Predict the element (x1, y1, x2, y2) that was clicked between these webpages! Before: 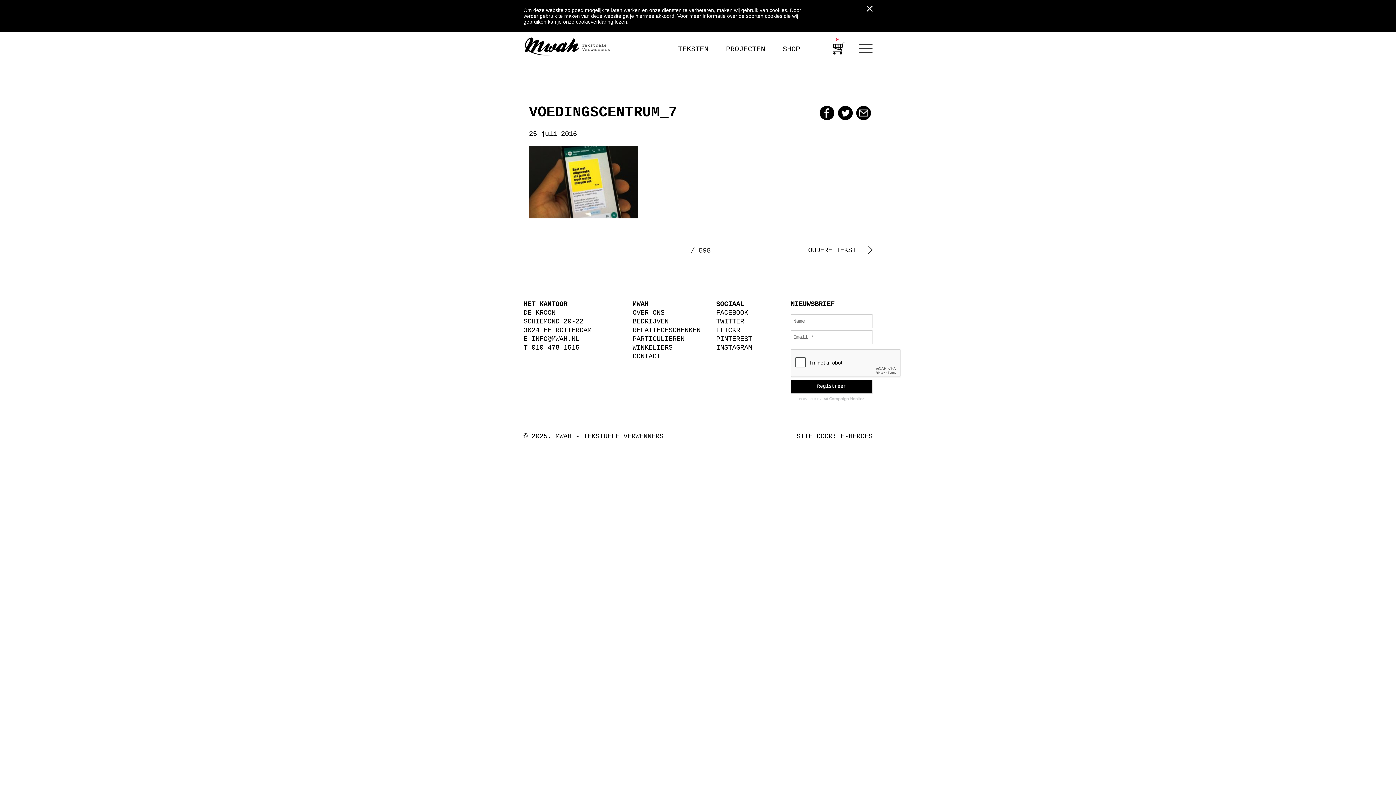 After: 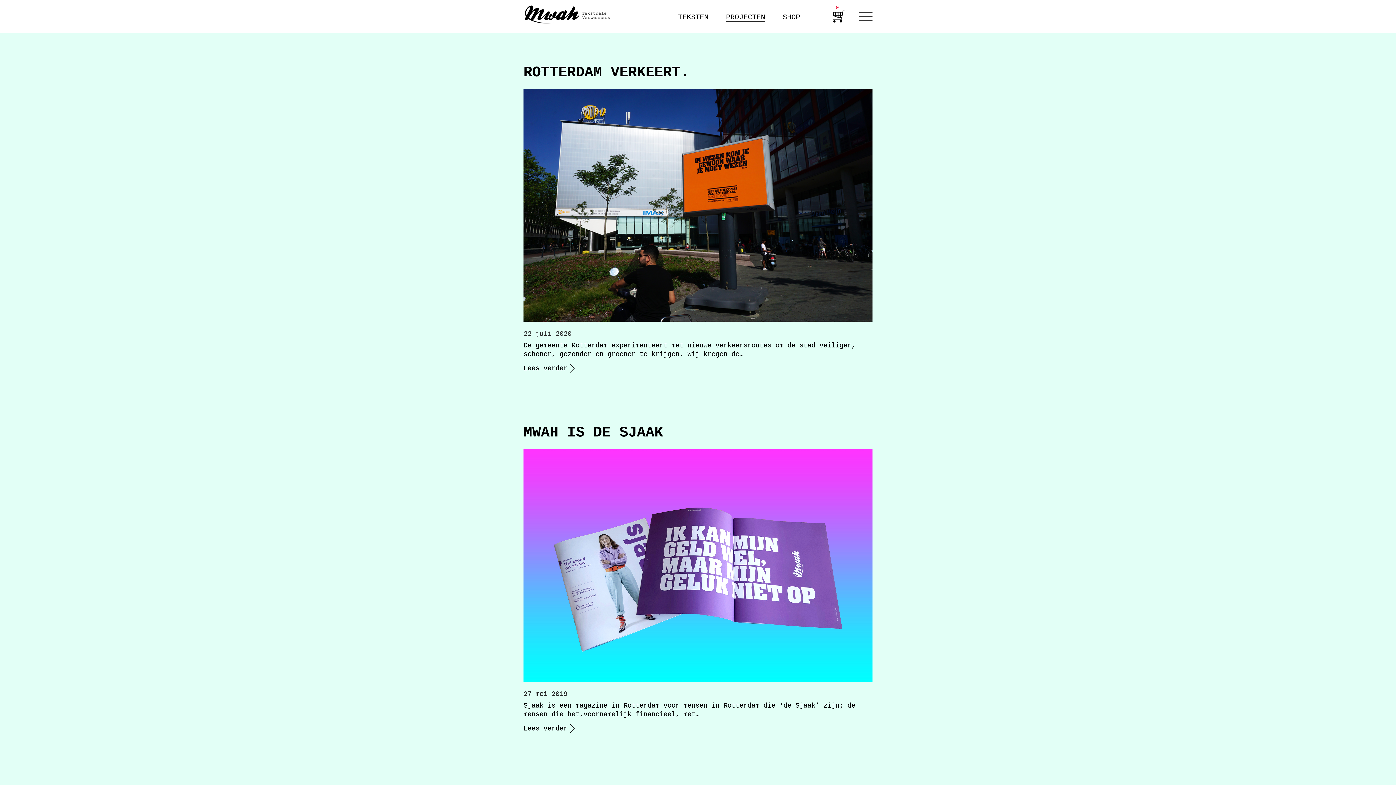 Action: label: PROJECTEN bbox: (726, 45, 765, 53)